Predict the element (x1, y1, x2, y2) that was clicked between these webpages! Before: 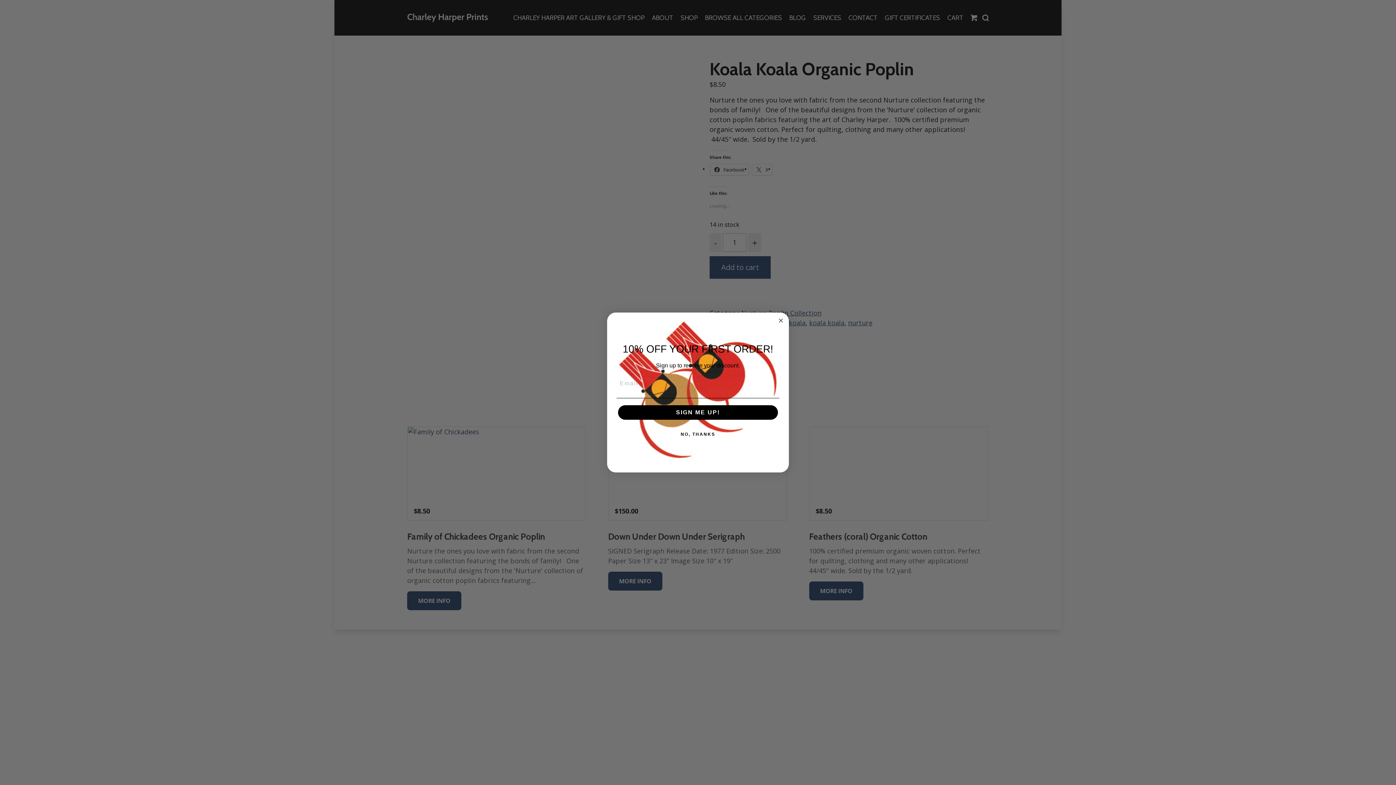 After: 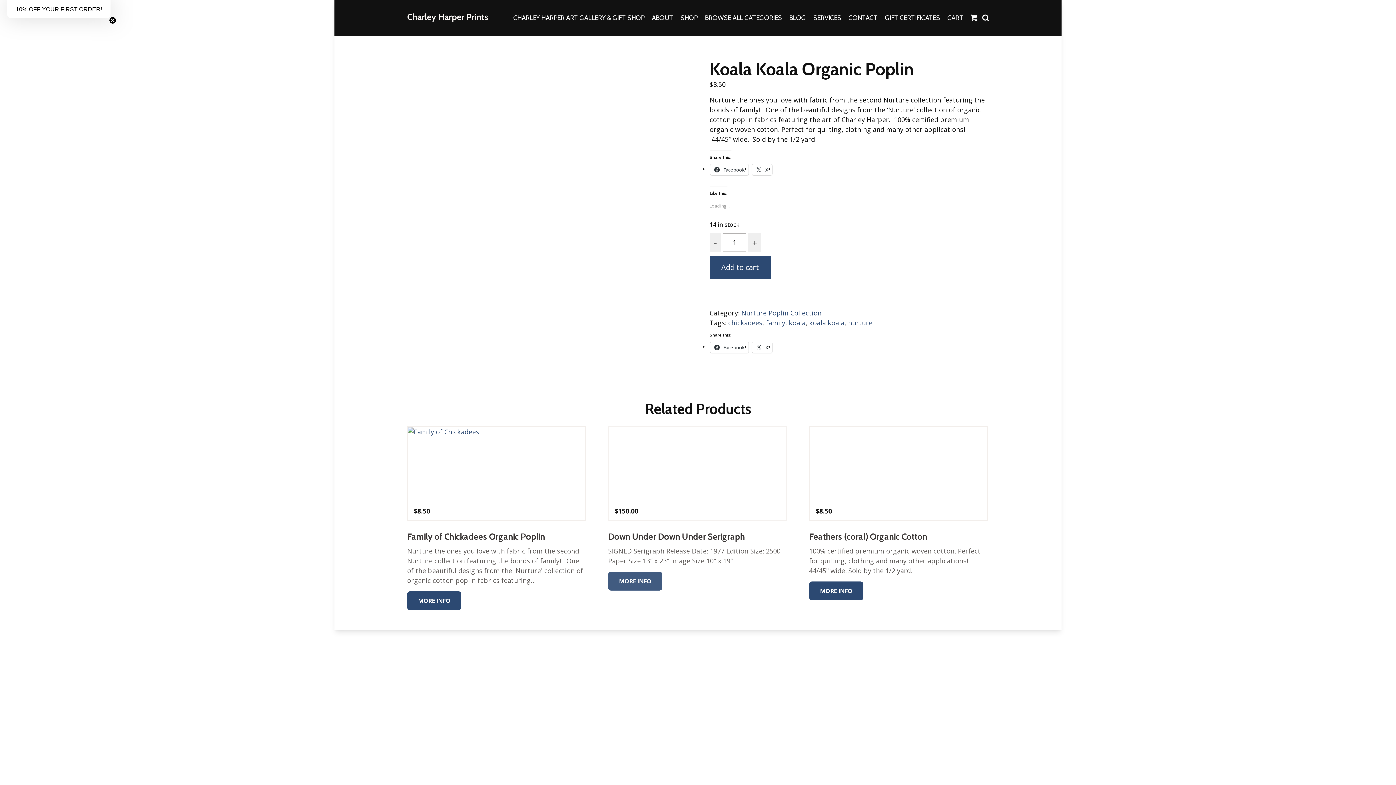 Action: label: NO, THANKS bbox: (616, 427, 779, 441)